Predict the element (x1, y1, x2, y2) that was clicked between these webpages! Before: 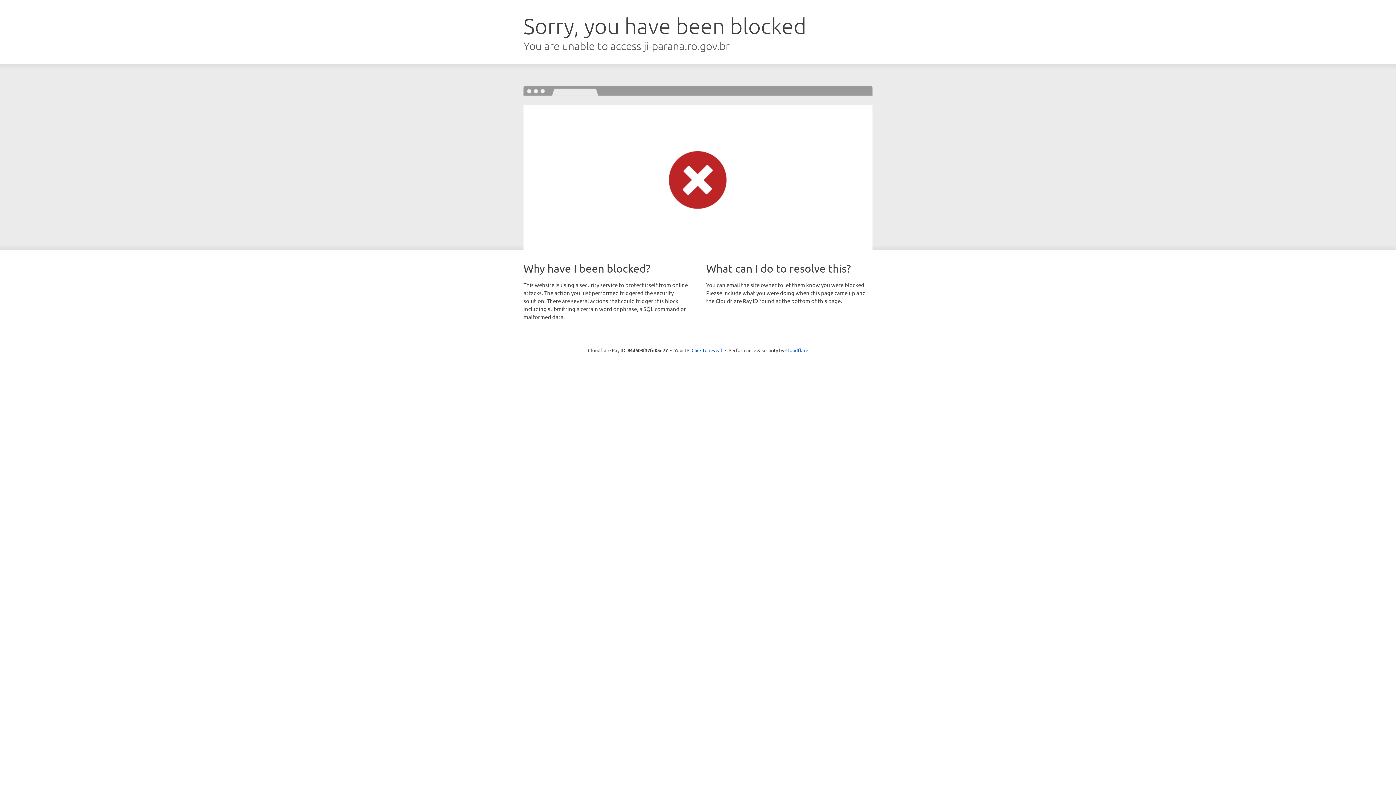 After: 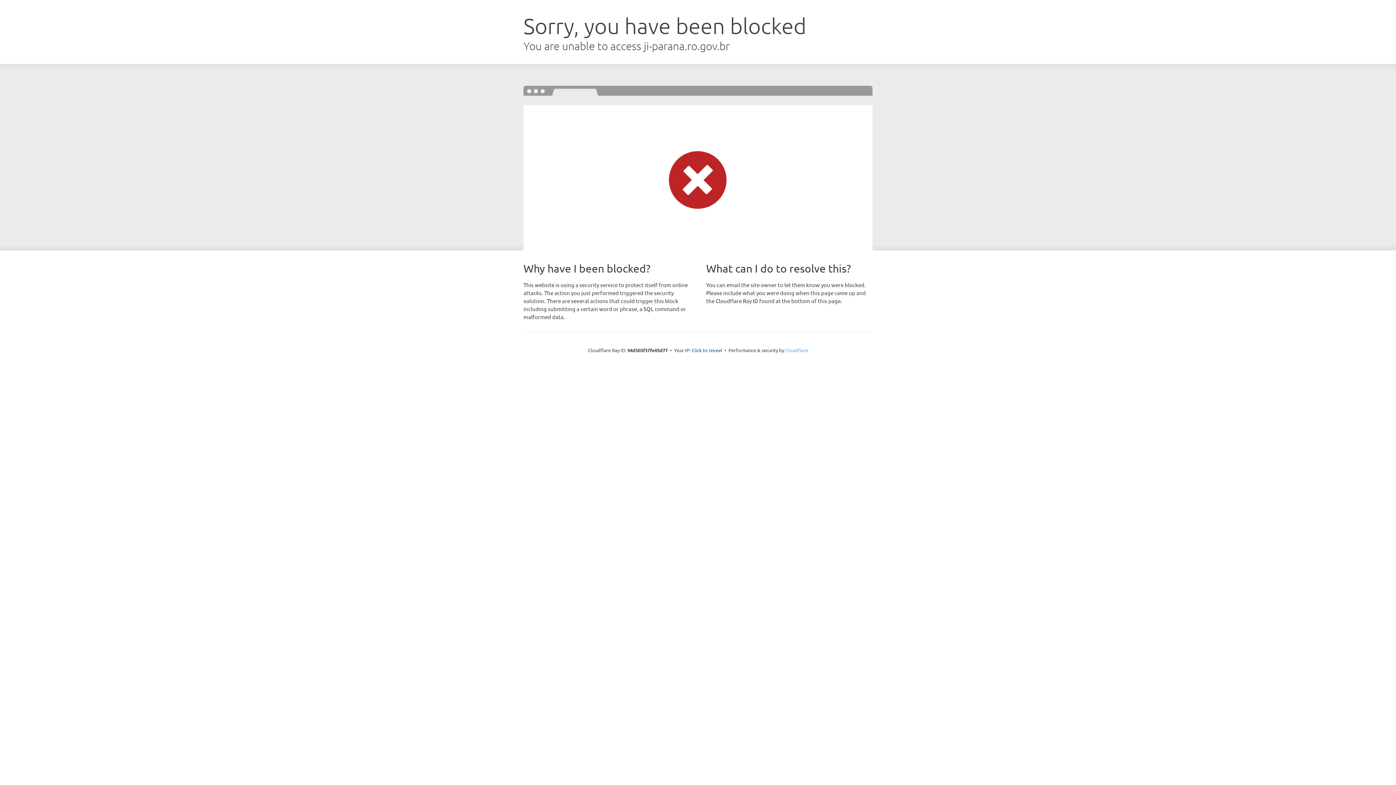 Action: bbox: (785, 347, 808, 353) label: Cloudflare